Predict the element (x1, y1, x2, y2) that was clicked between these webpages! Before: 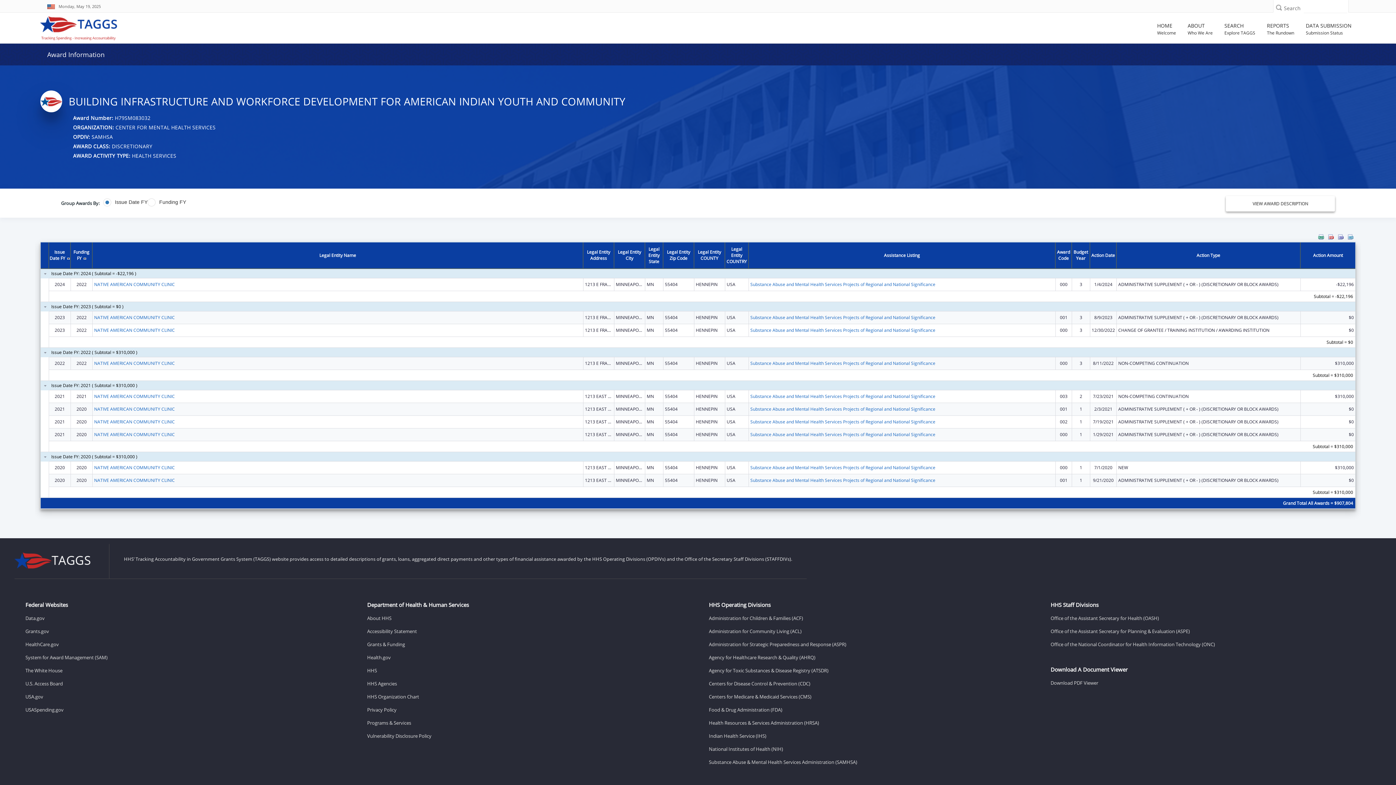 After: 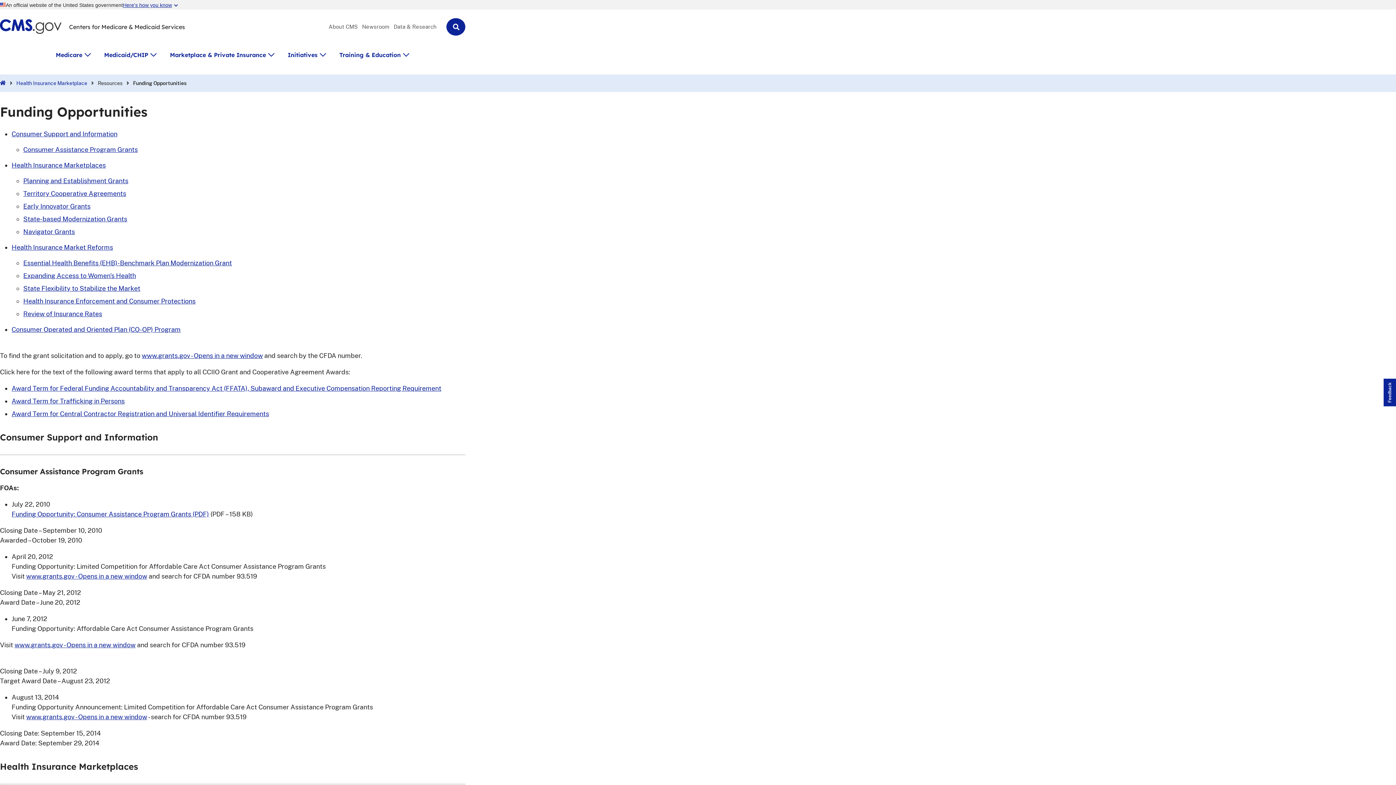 Action: label: Centers for Medicare & Medicaid Services (CMS) bbox: (709, 690, 1029, 703)